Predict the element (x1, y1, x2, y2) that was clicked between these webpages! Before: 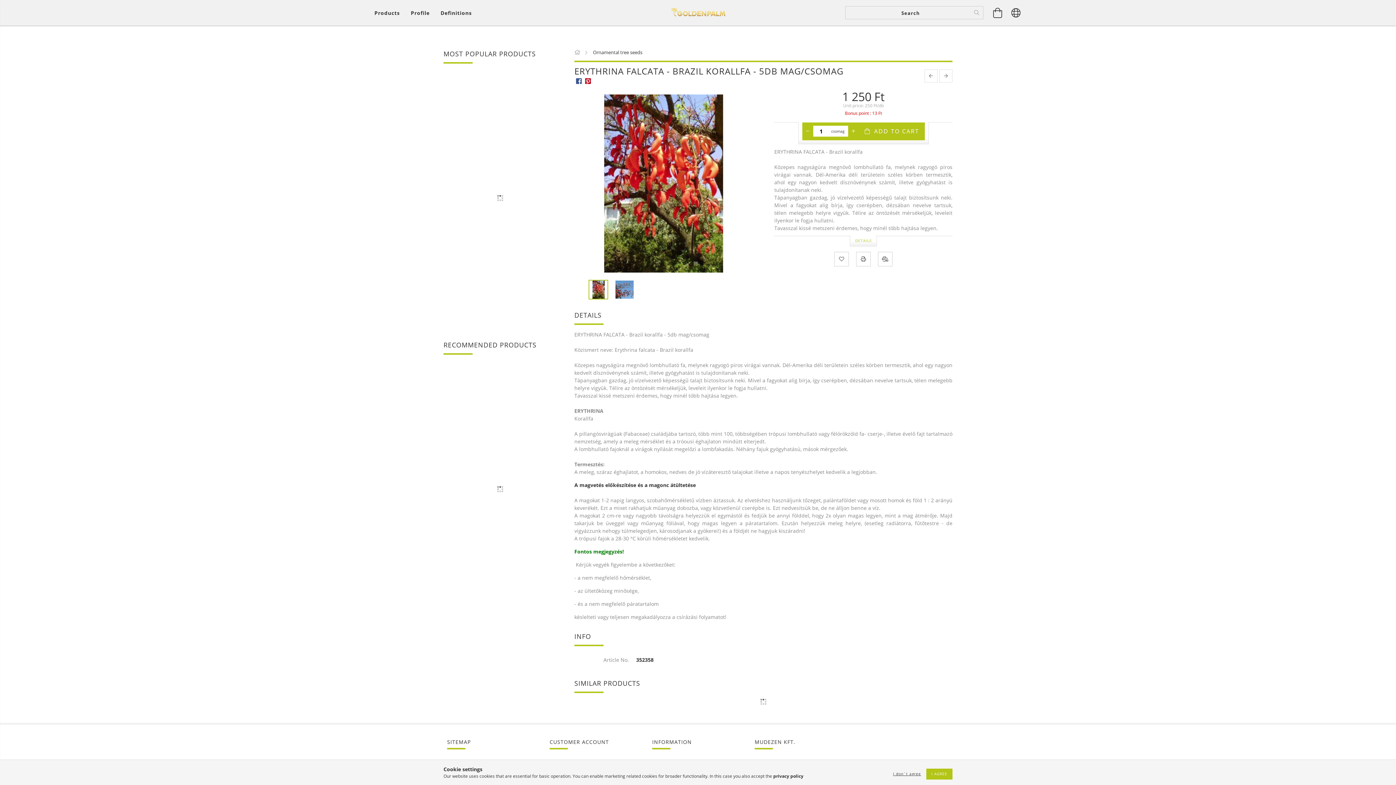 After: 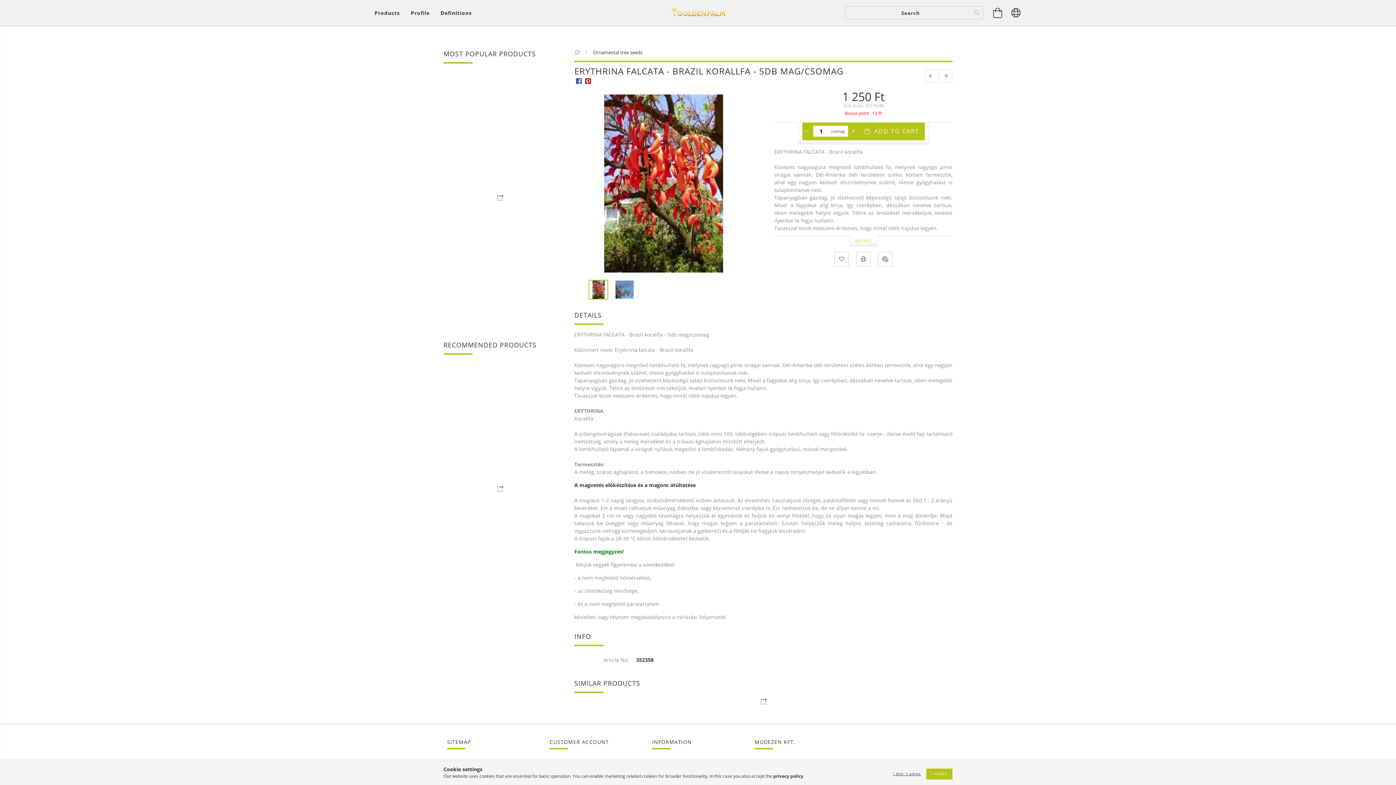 Action: bbox: (864, 122, 919, 140) label: ADD TO CART